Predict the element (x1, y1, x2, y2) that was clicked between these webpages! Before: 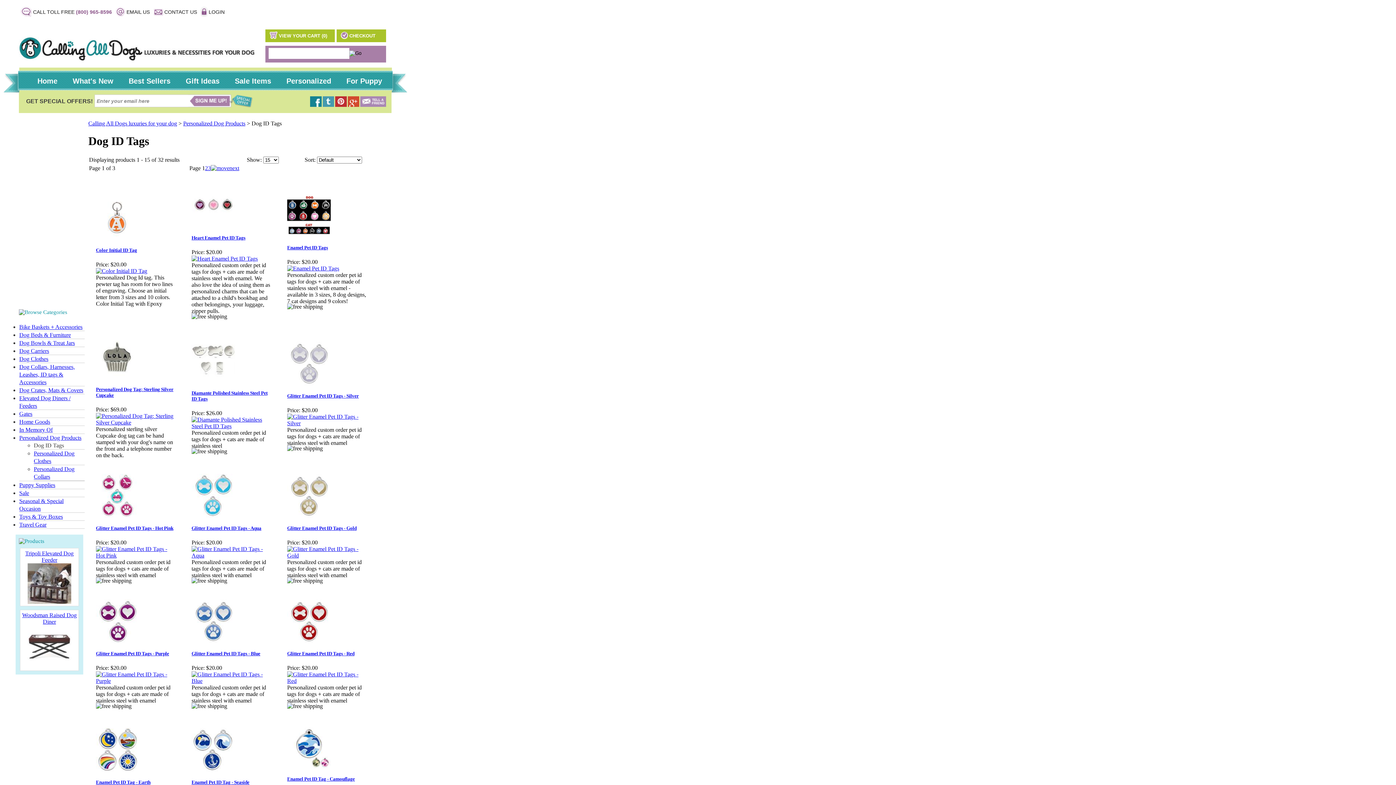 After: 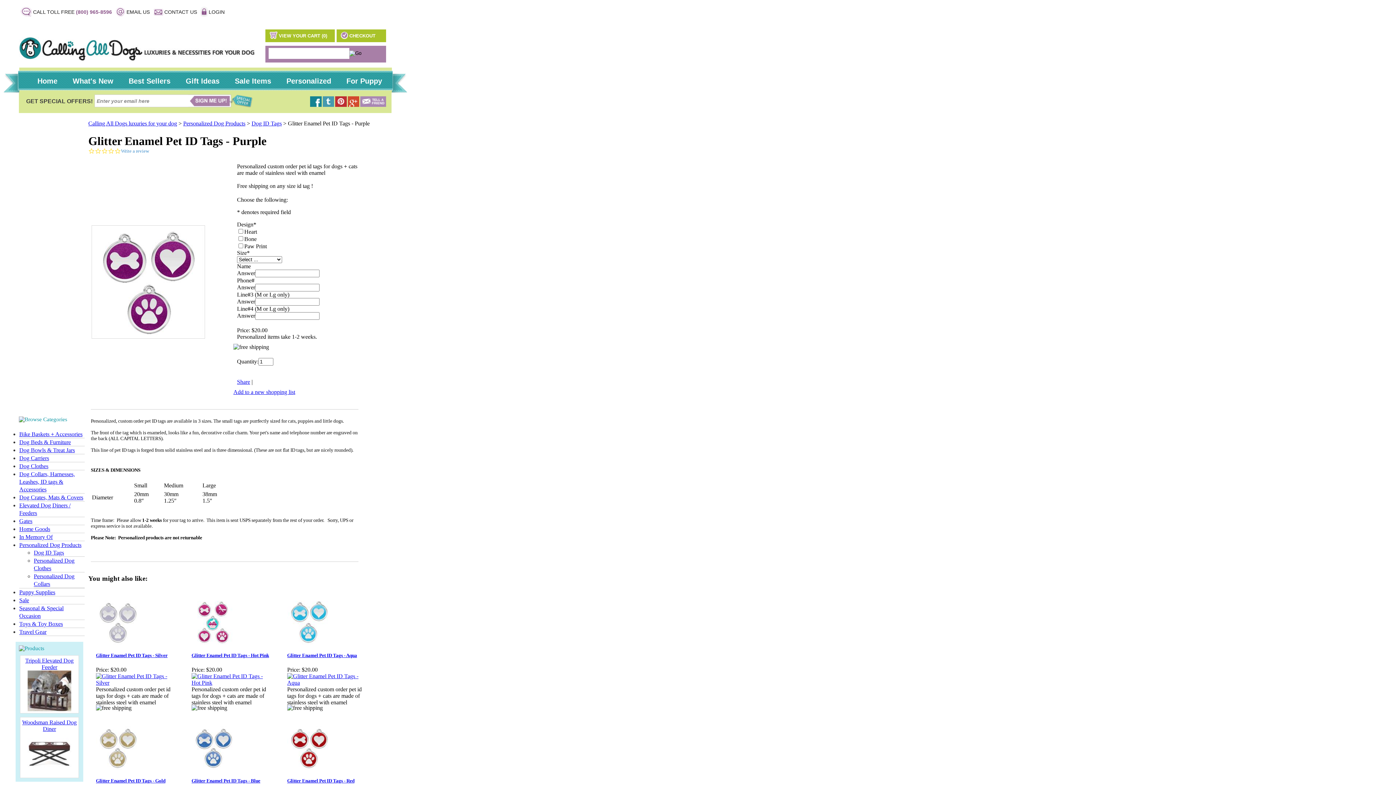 Action: label: Glitter Enamel Pet ID Tags - Purple bbox: (96, 651, 169, 656)